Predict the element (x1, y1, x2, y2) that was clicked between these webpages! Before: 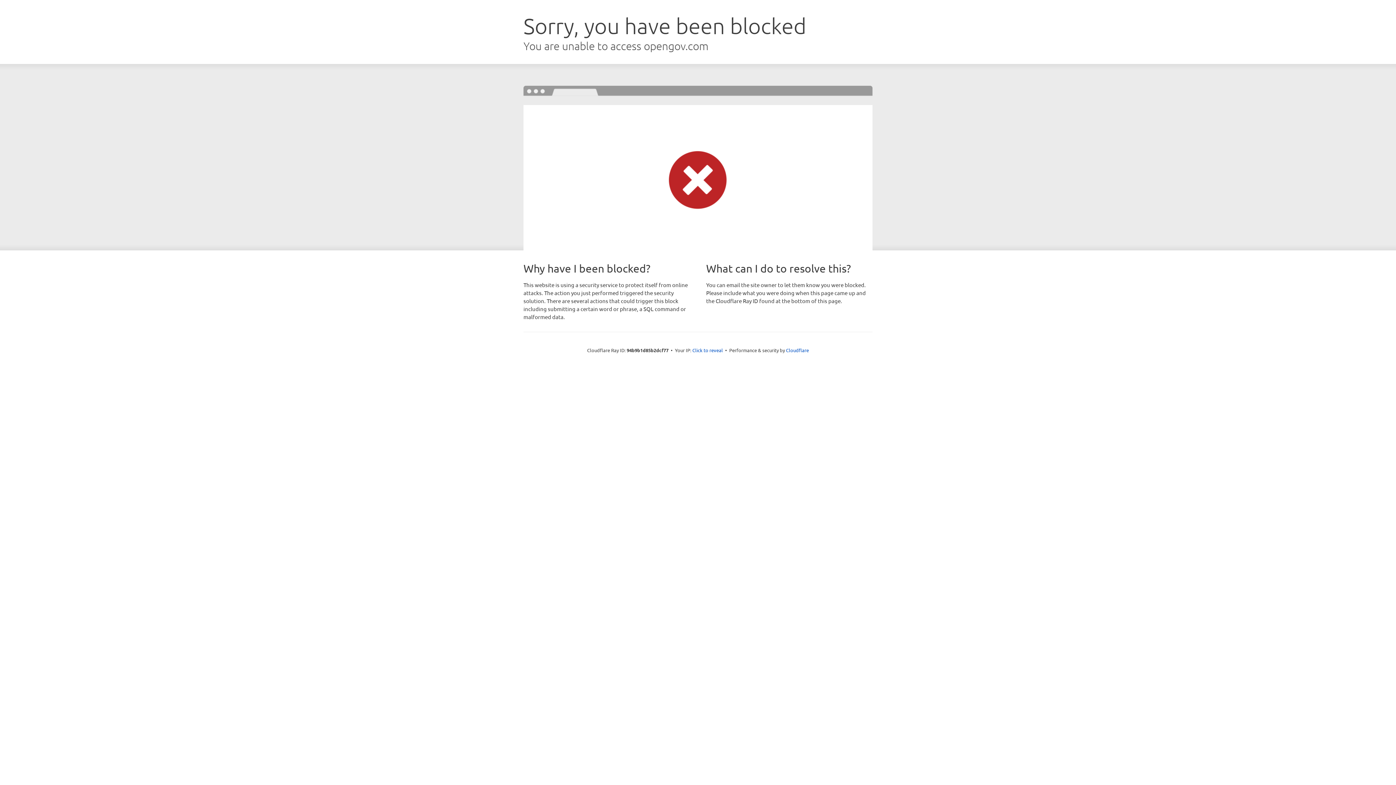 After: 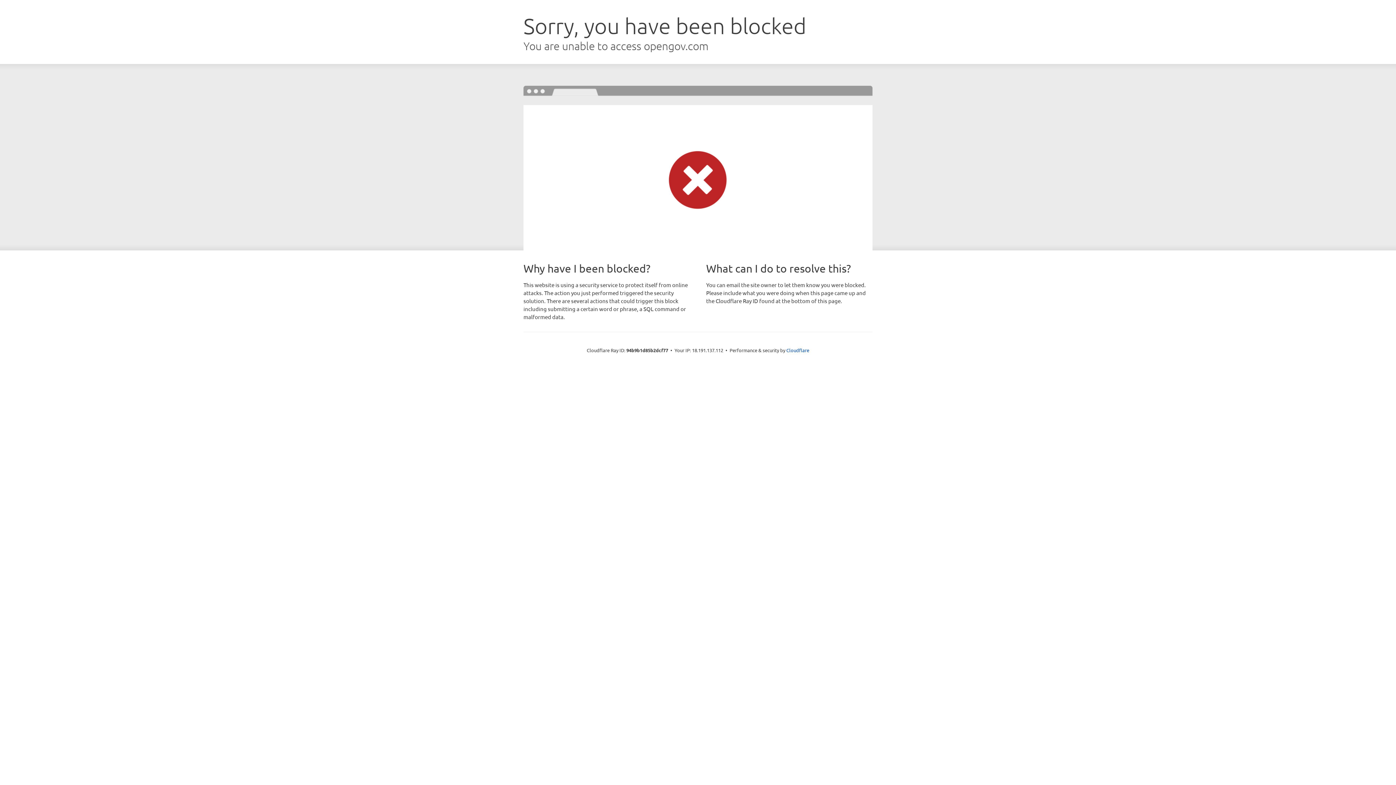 Action: bbox: (692, 346, 723, 353) label: Click to reveal